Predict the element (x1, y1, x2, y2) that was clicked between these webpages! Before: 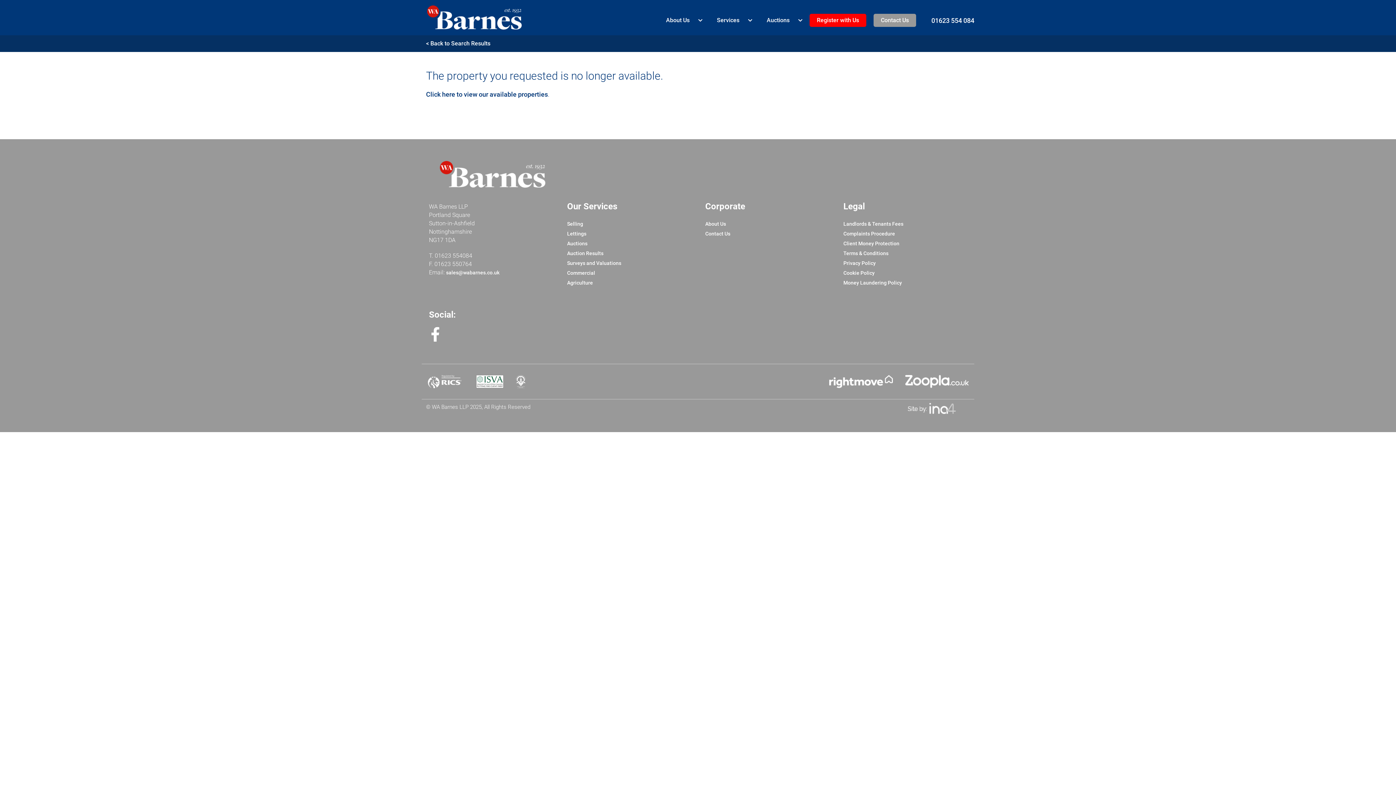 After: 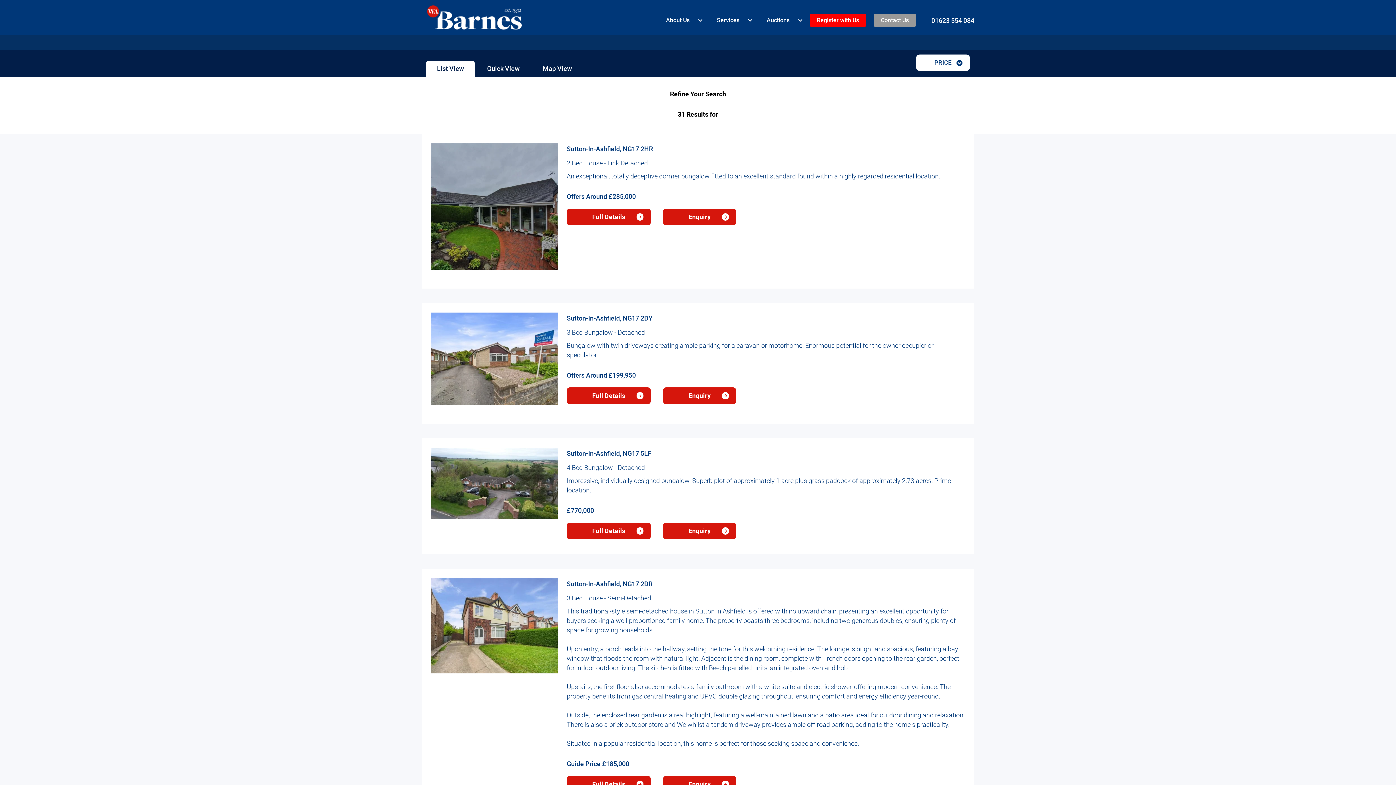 Action: label: < Back to Search Results bbox: (426, 39, 490, 46)